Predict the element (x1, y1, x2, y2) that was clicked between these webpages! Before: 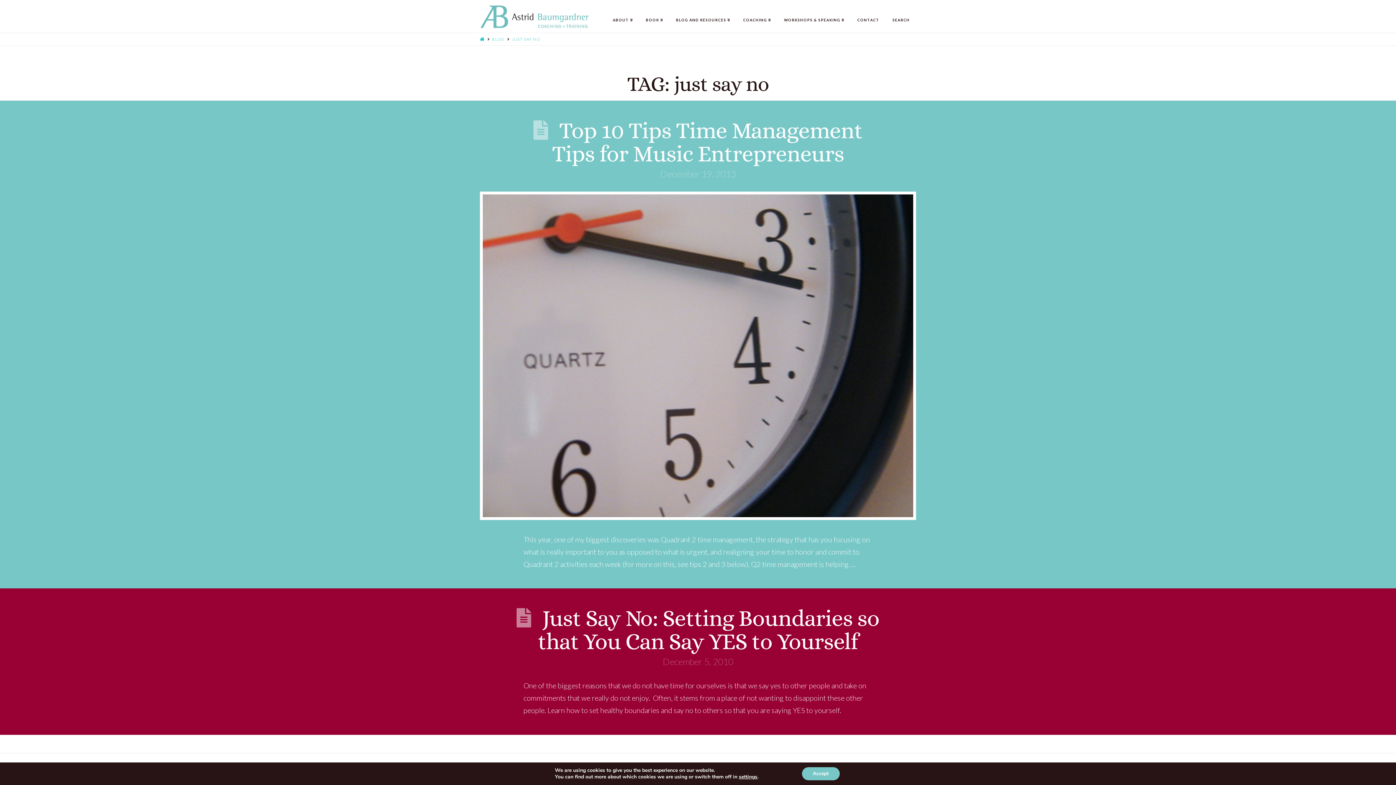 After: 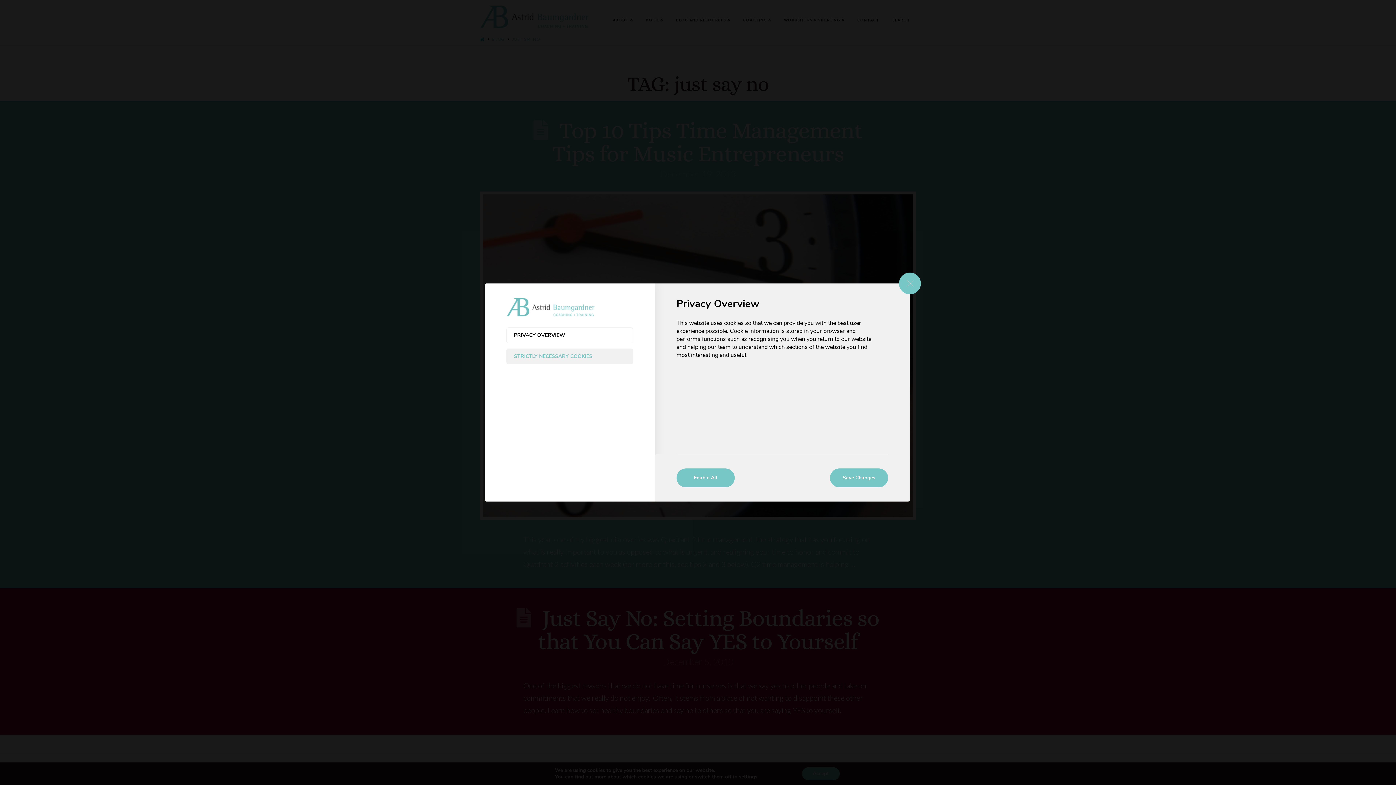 Action: bbox: (739, 774, 757, 780) label: settings